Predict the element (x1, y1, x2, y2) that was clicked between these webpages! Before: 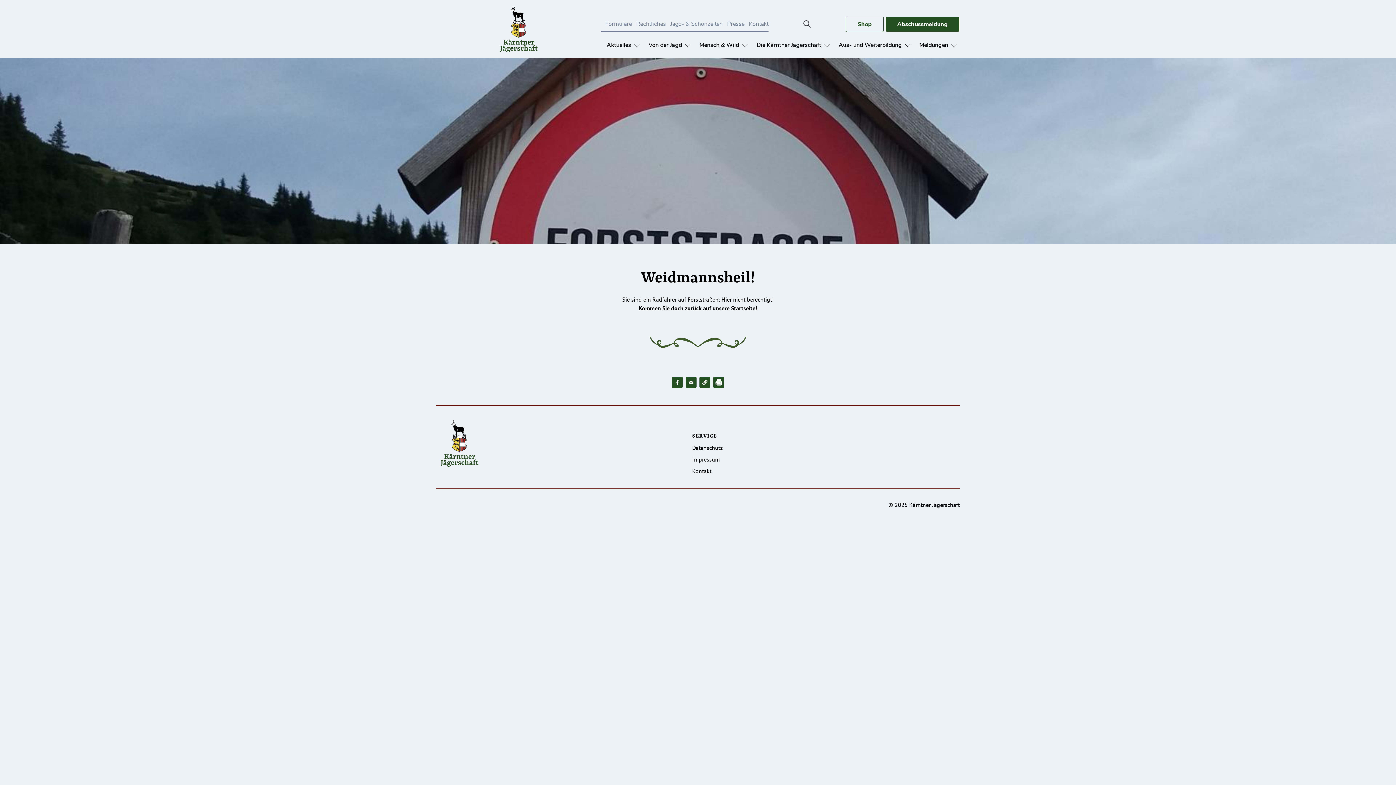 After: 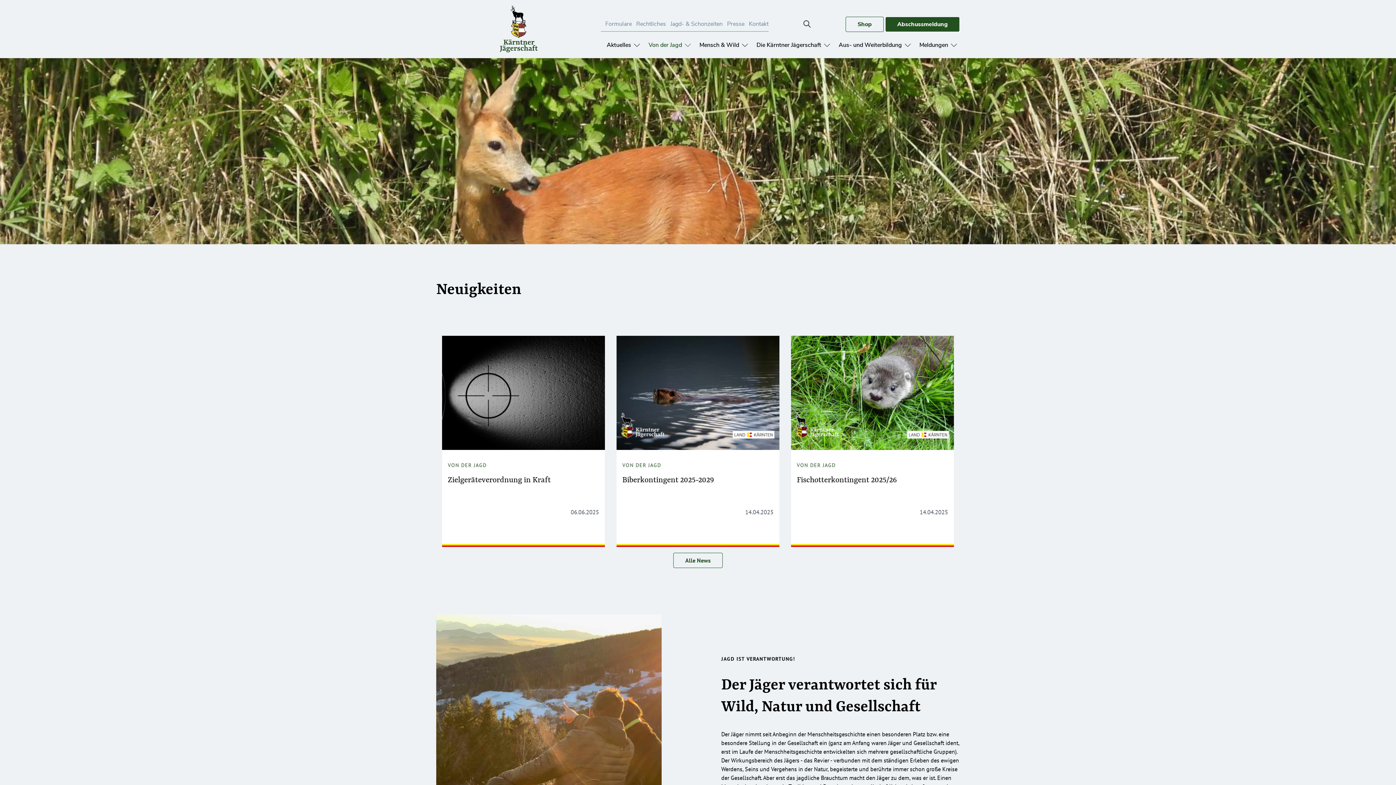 Action: bbox: (648, 34, 690, 55) label: Von der Jagd